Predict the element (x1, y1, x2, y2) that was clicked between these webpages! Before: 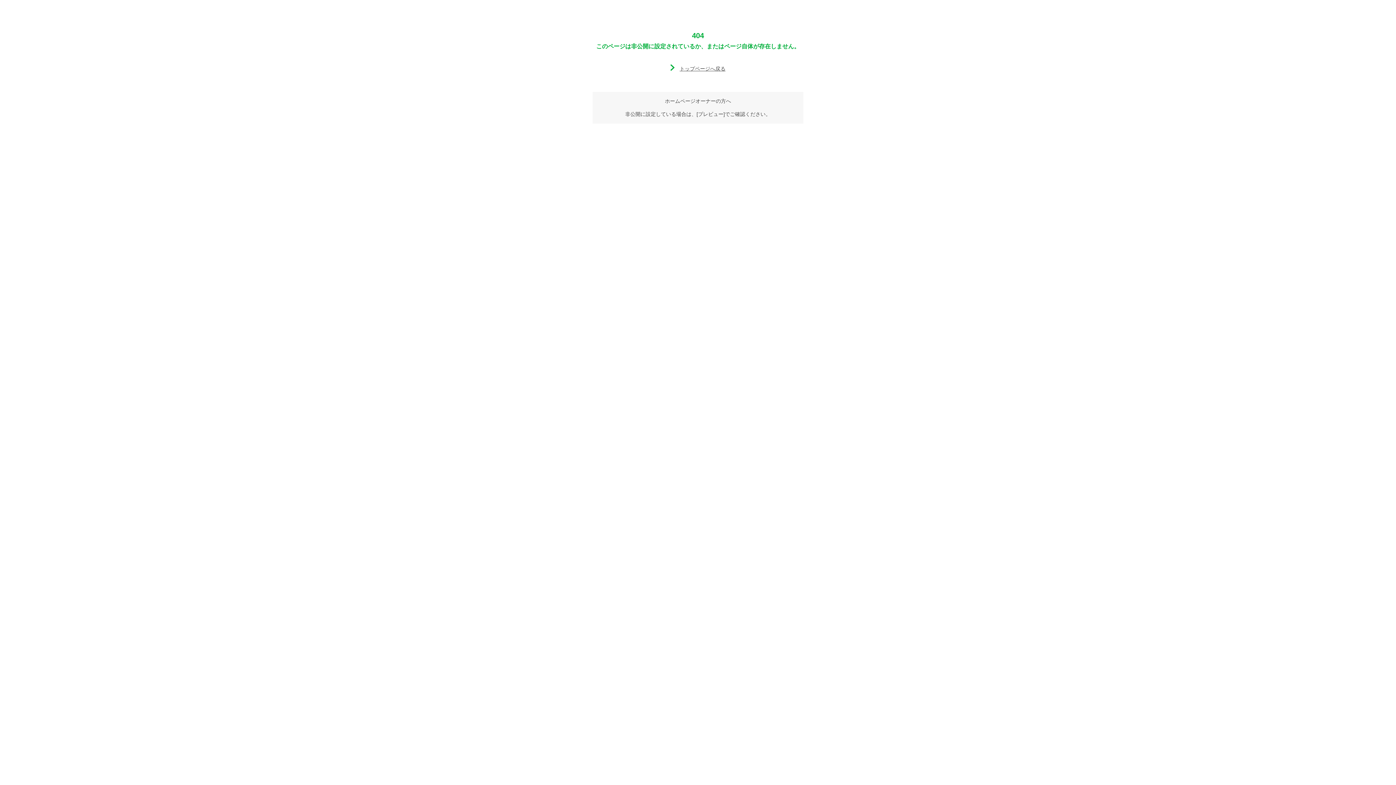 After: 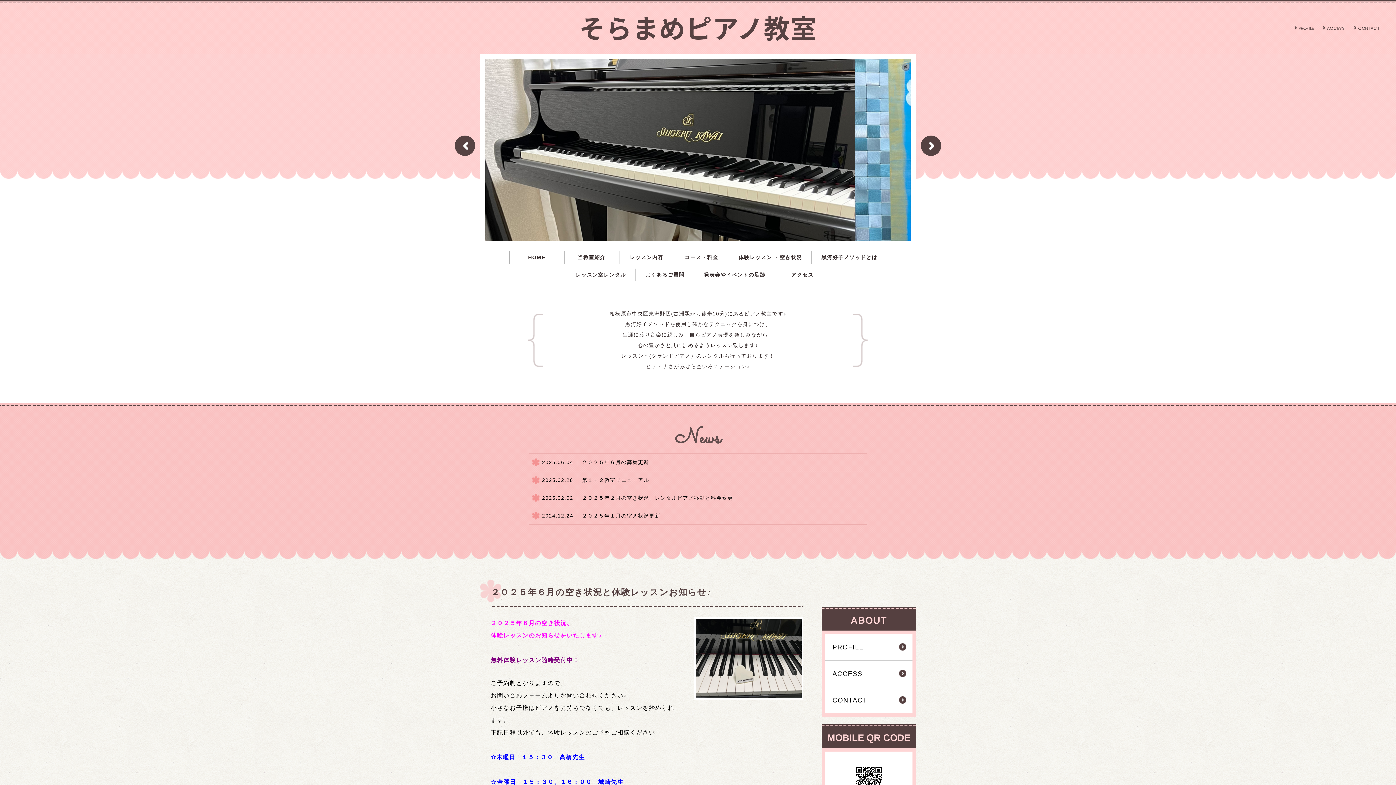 Action: label: トップページへ戻る bbox: (670, 65, 725, 71)